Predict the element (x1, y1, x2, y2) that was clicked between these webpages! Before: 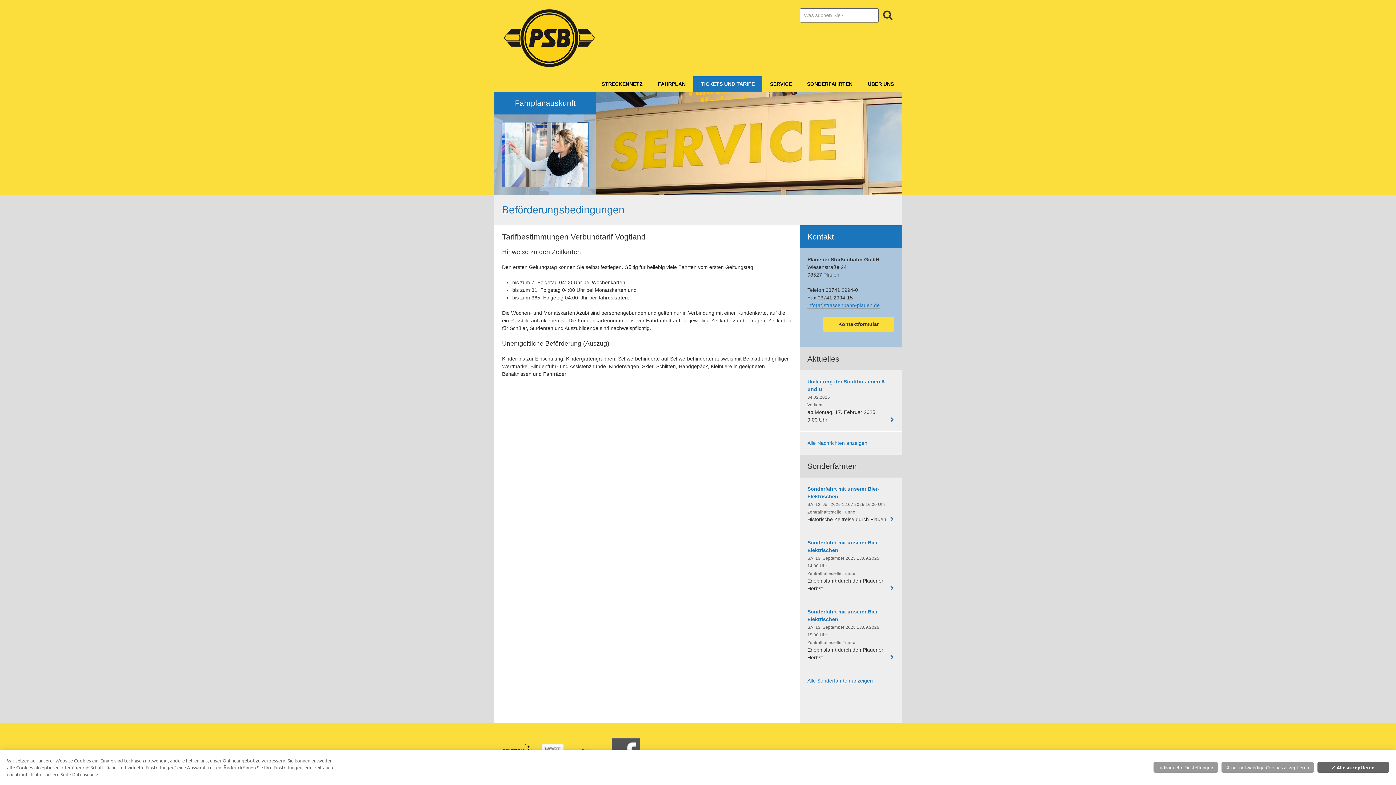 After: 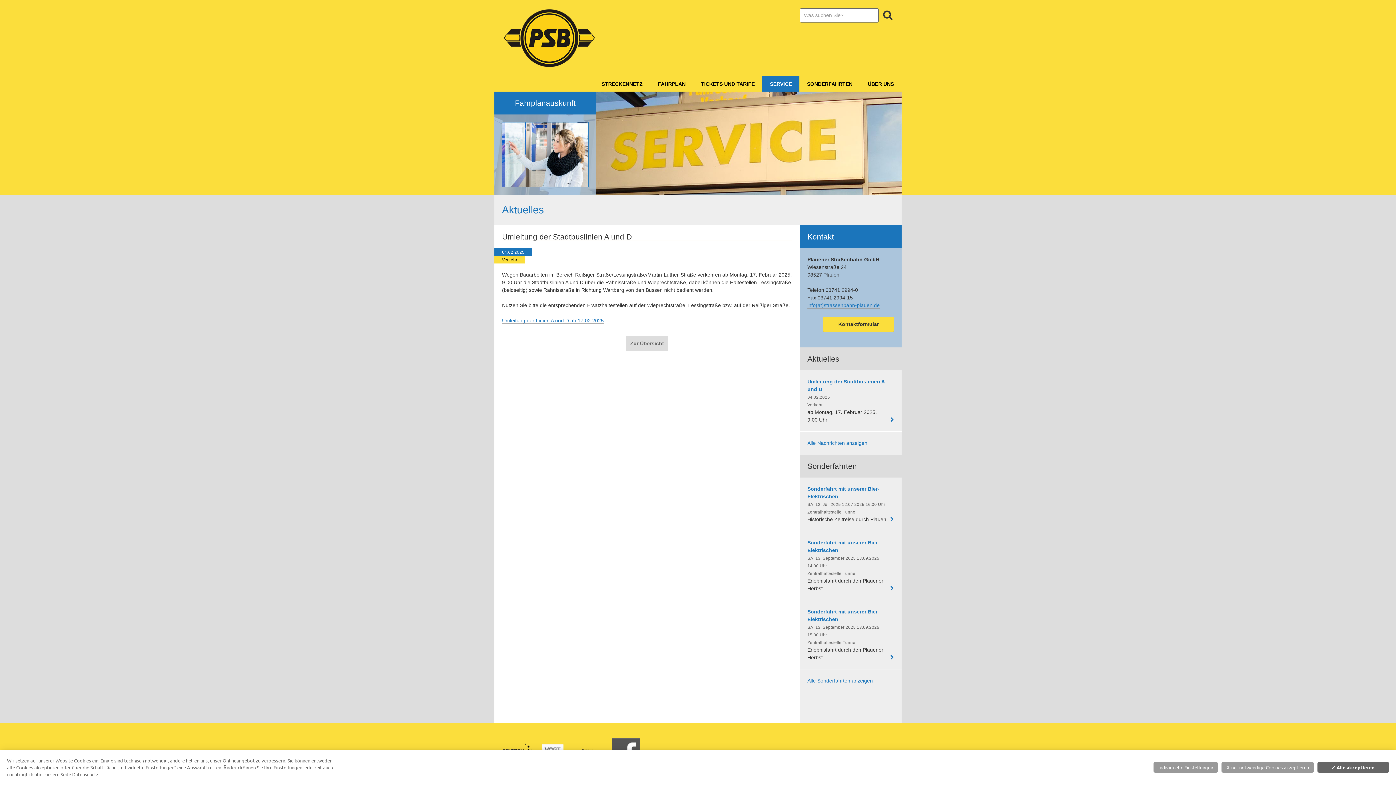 Action: bbox: (800, 370, 901, 431) label: Umleitung der Stadtbuslinien A und D

04.02.2025
Verkehr

ab Montag, 17. Februar 2025, 9.00 Uhr